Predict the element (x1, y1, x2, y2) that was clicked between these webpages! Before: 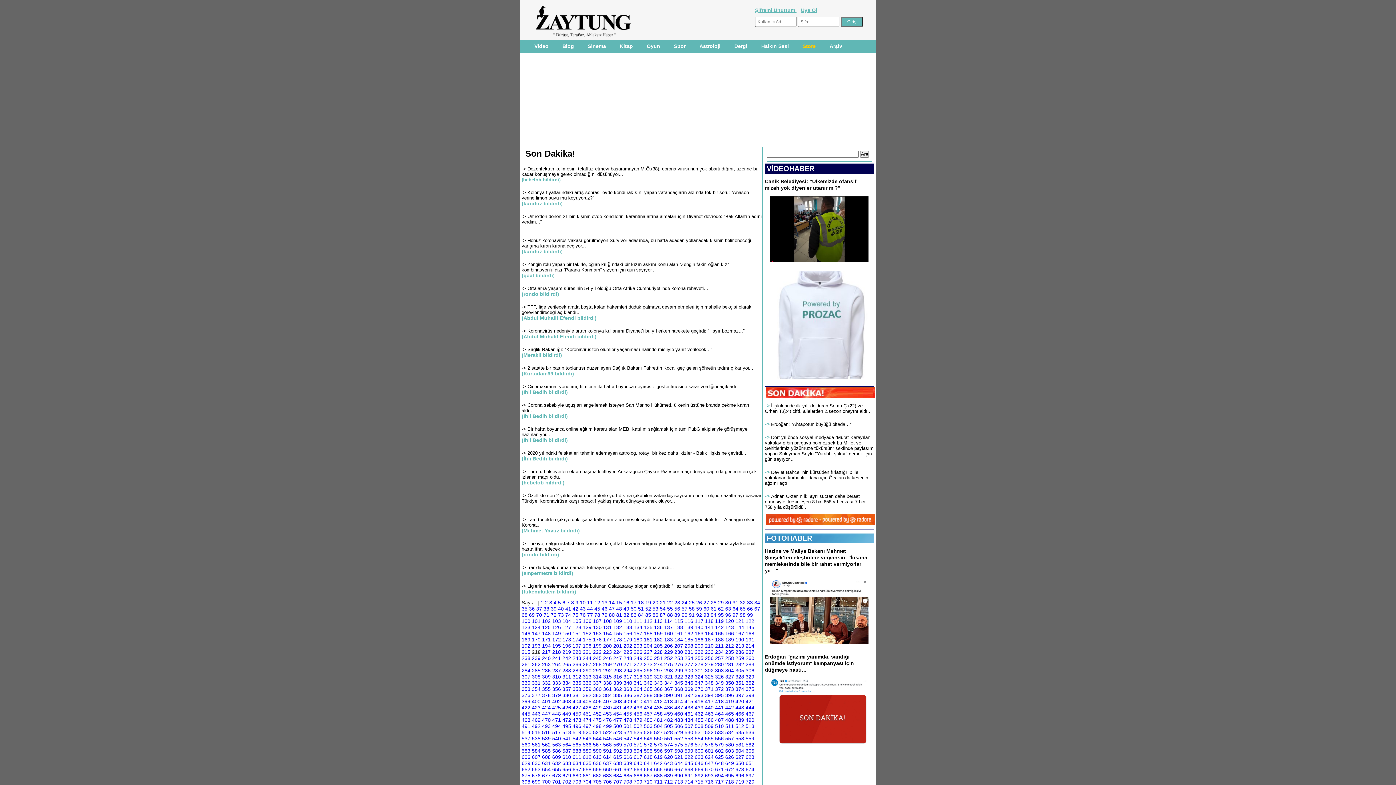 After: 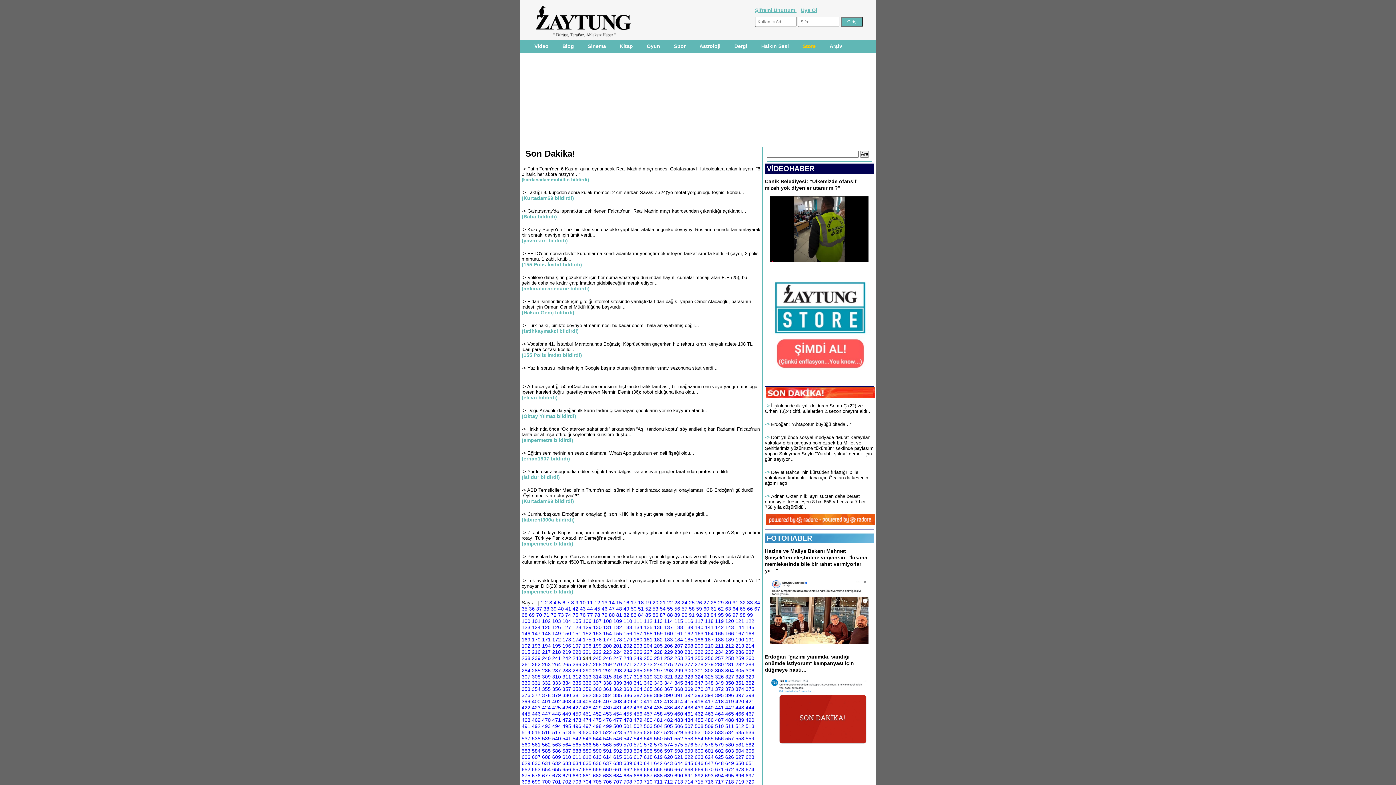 Action: label: 244 bbox: (582, 655, 591, 661)